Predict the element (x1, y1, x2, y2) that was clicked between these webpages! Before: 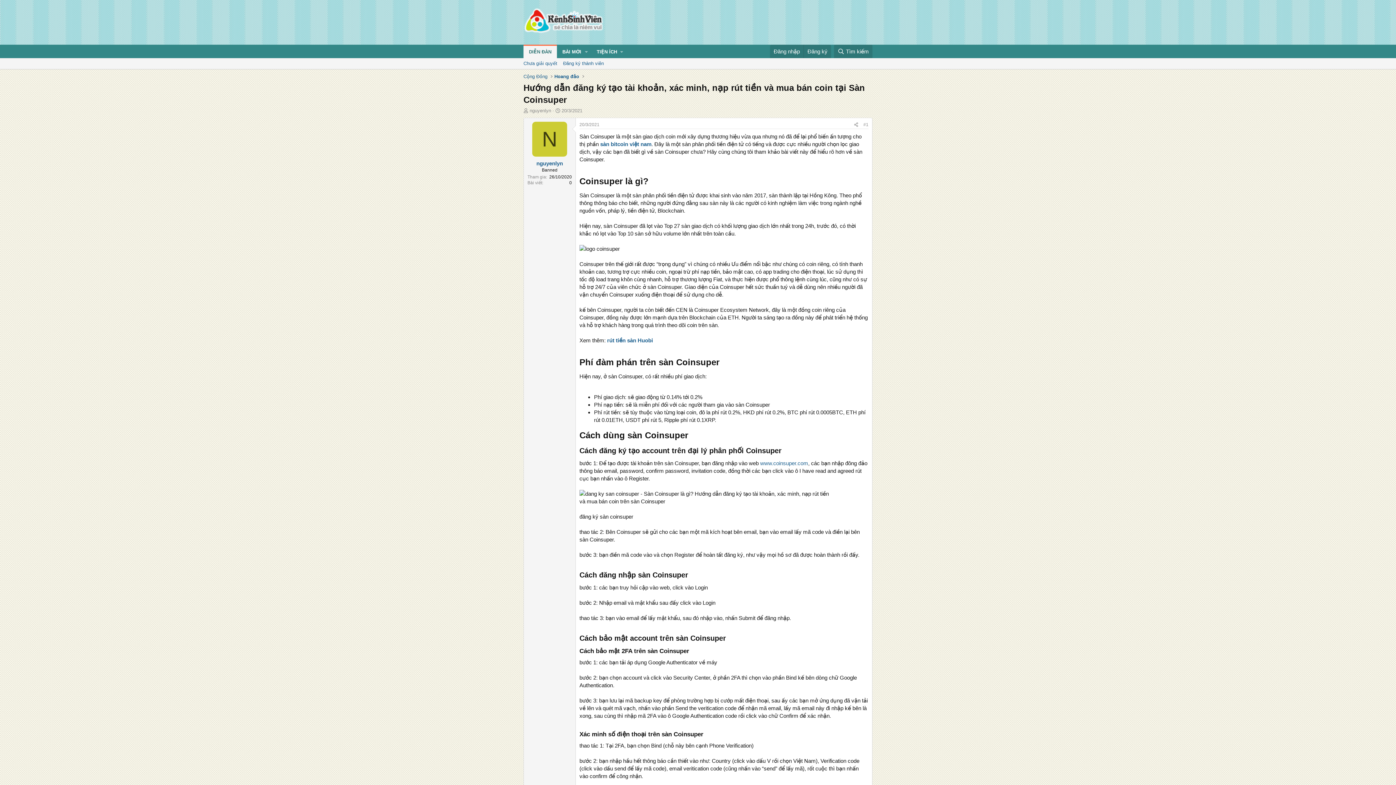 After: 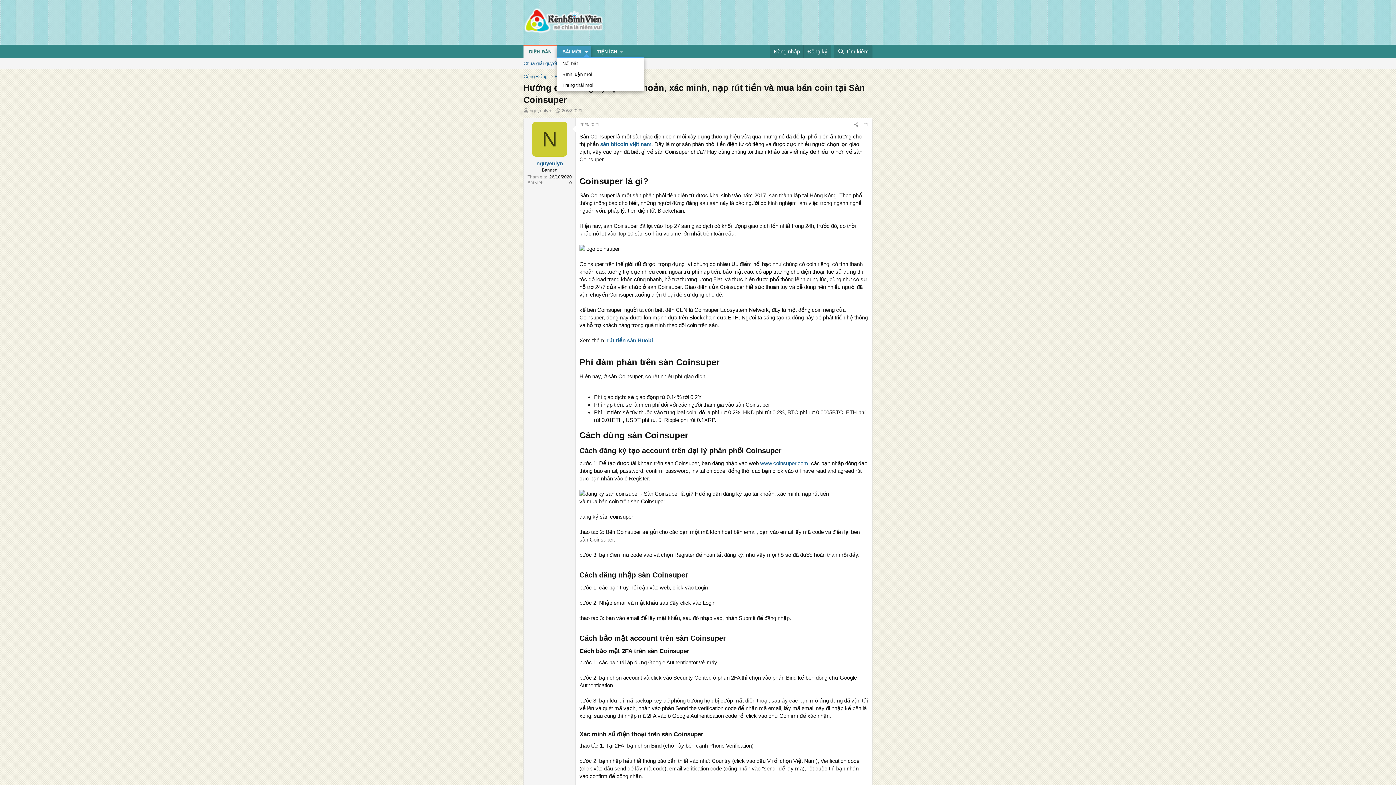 Action: bbox: (582, 45, 591, 58) label: Toggle expanded